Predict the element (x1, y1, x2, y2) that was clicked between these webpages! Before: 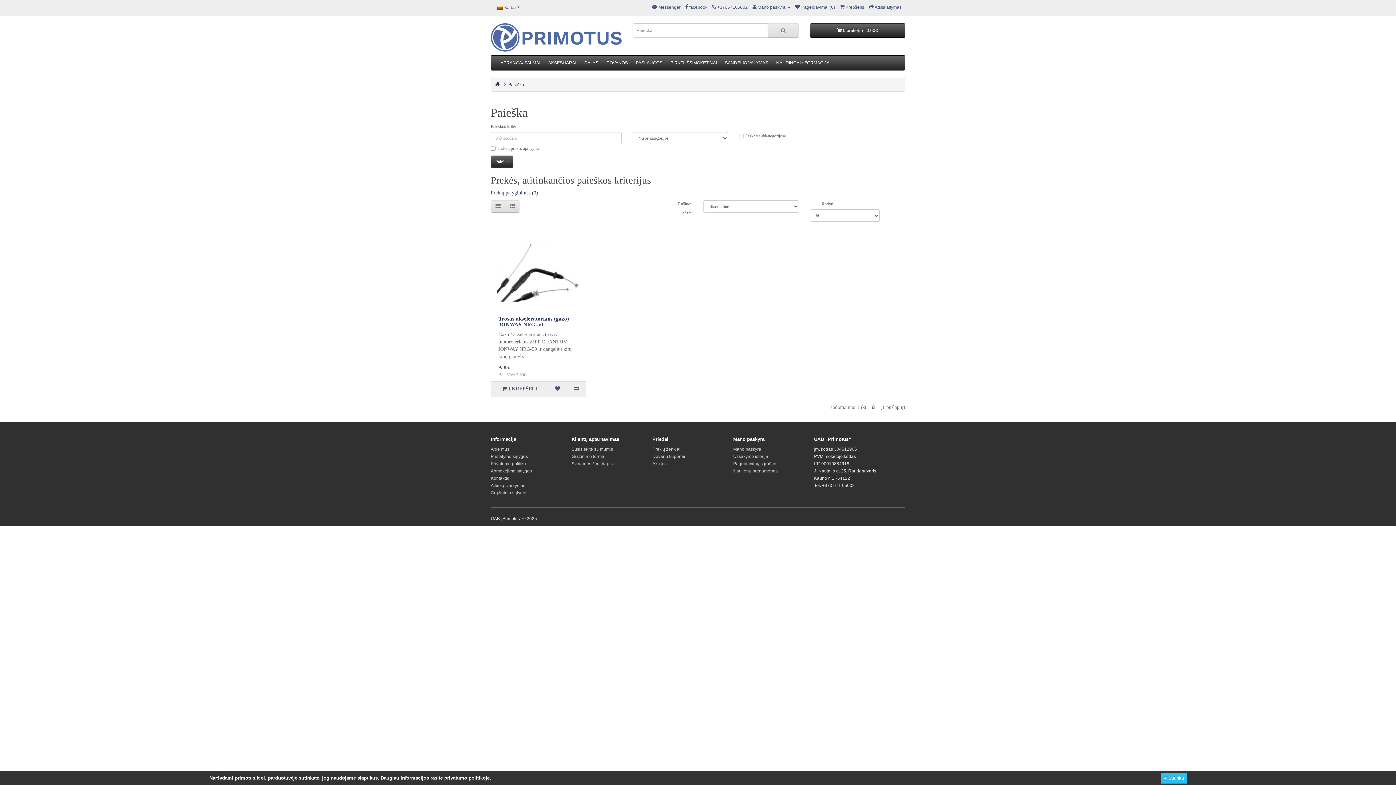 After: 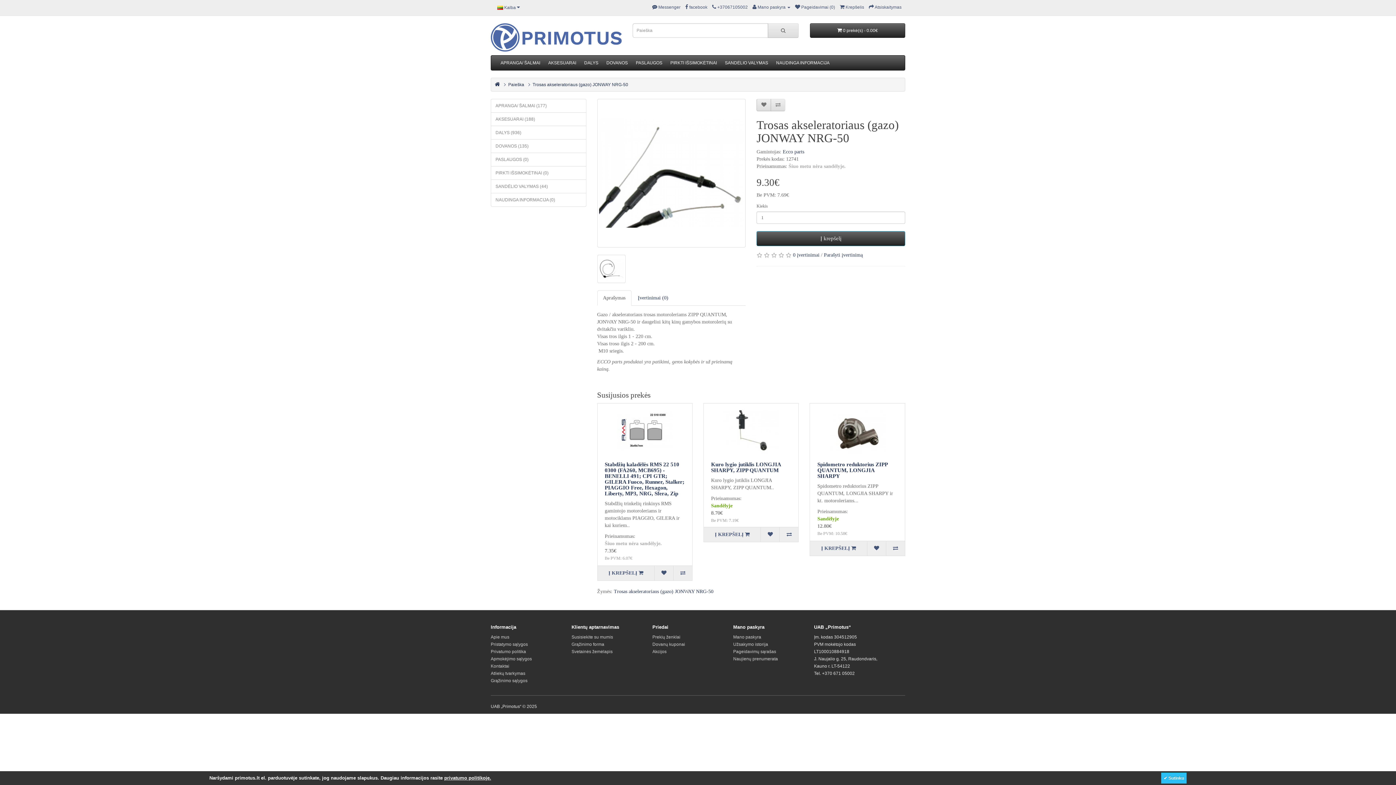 Action: bbox: (491, 229, 586, 312)